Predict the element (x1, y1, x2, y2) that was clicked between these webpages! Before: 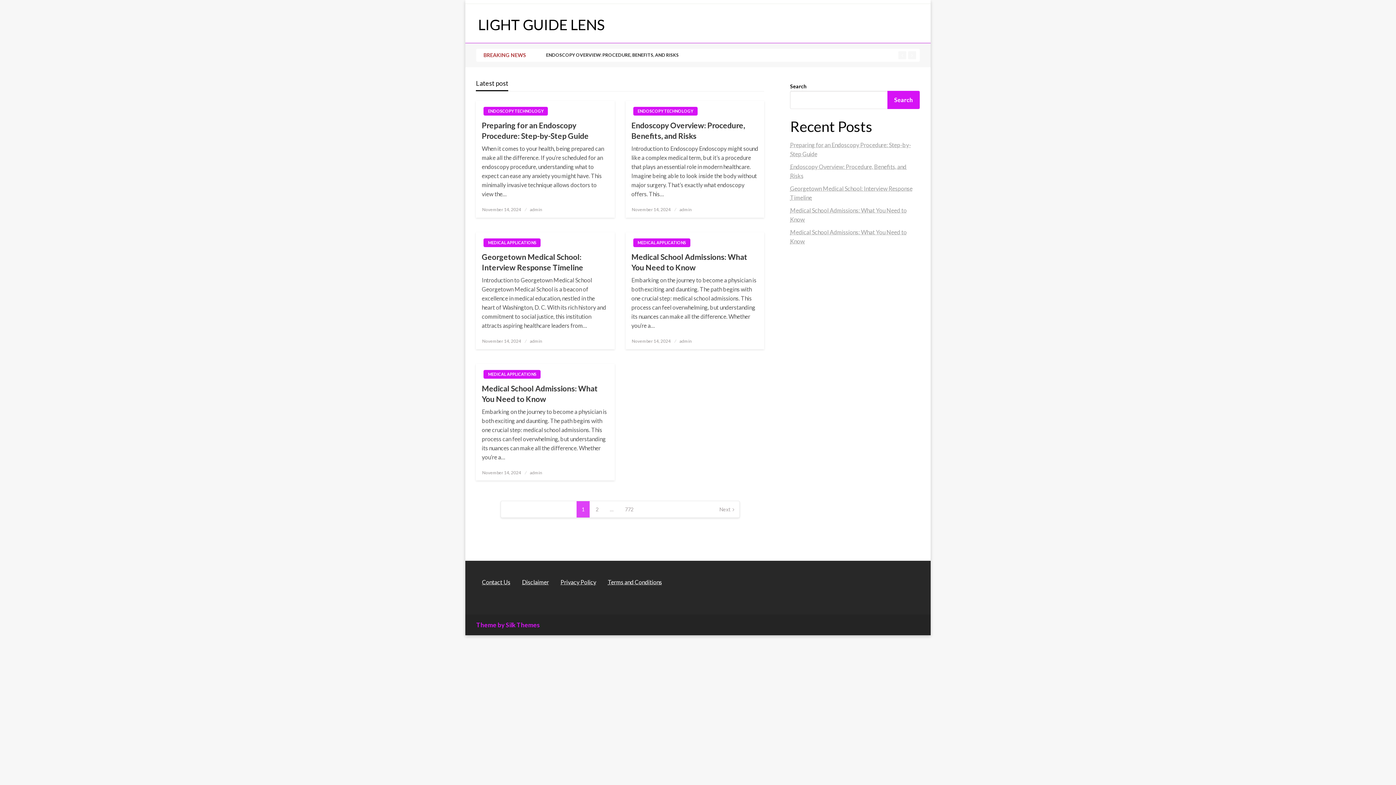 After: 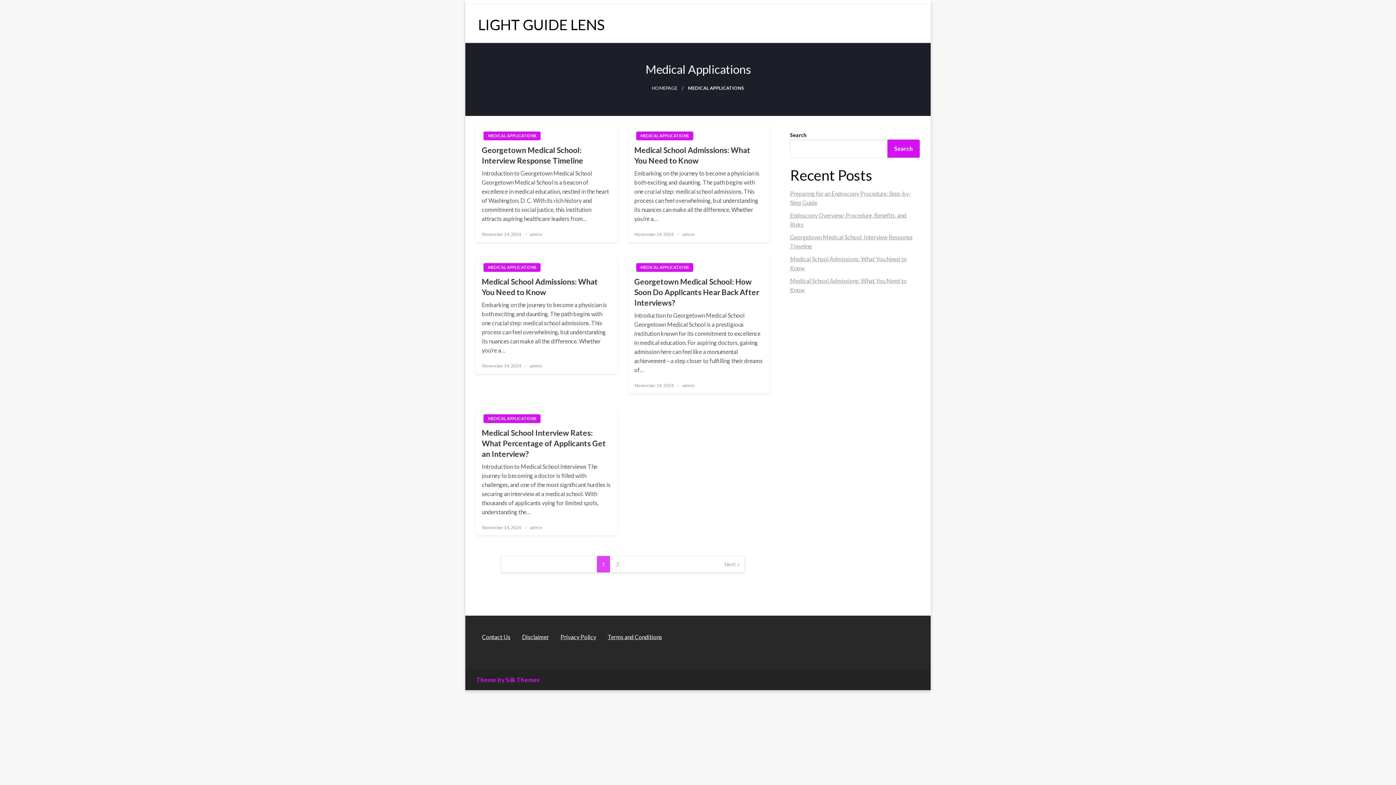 Action: bbox: (633, 238, 690, 247) label: MEDICAL APPLICATIONS